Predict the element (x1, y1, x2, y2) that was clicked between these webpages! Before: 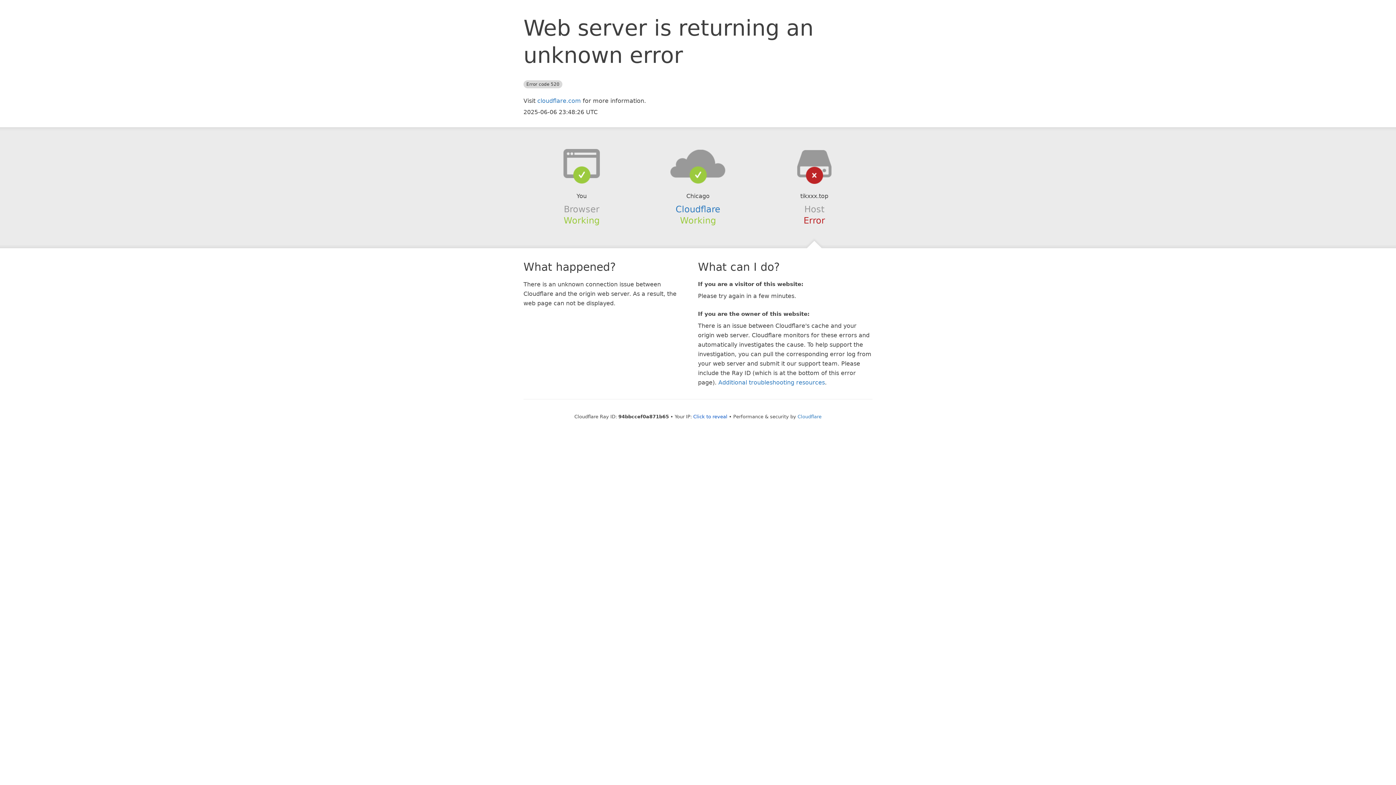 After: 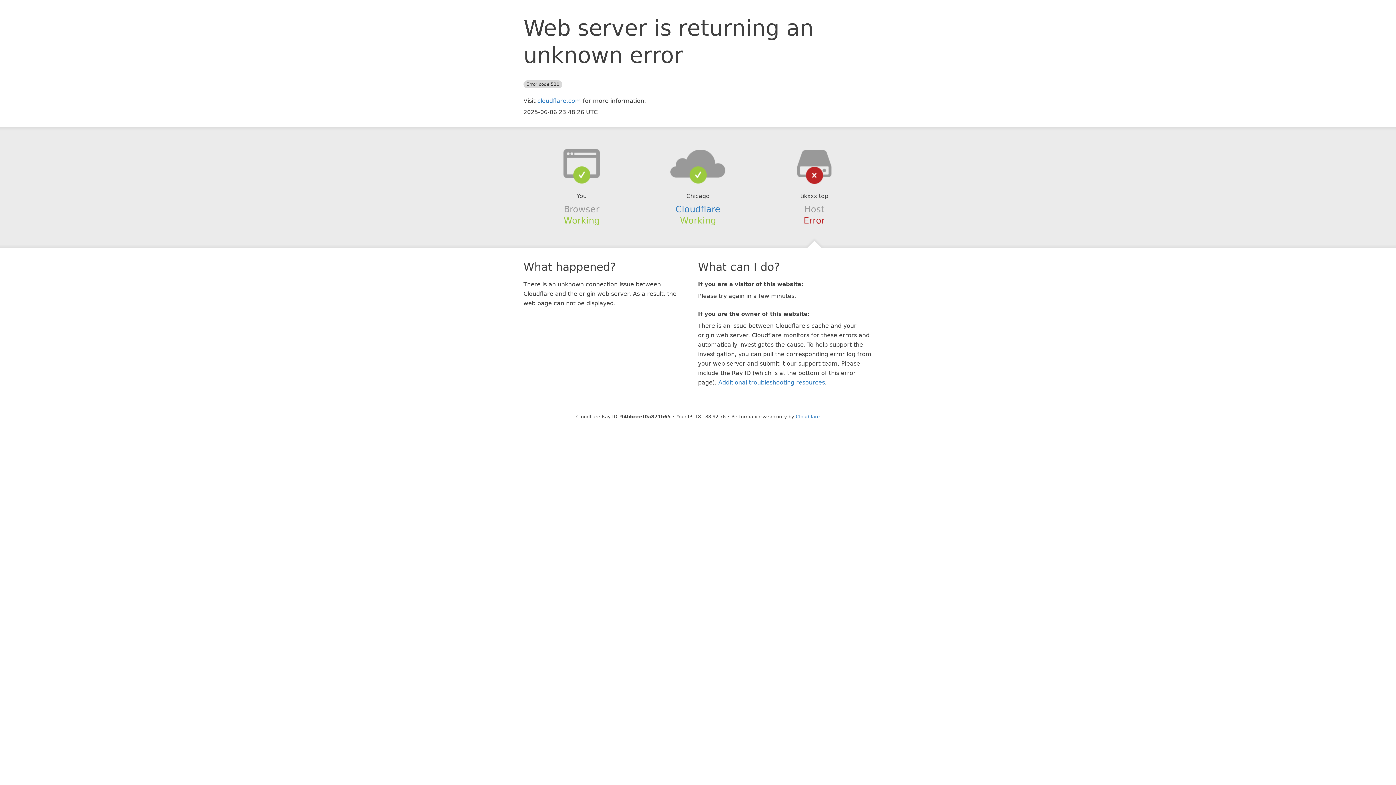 Action: bbox: (693, 414, 727, 419) label: Click to reveal